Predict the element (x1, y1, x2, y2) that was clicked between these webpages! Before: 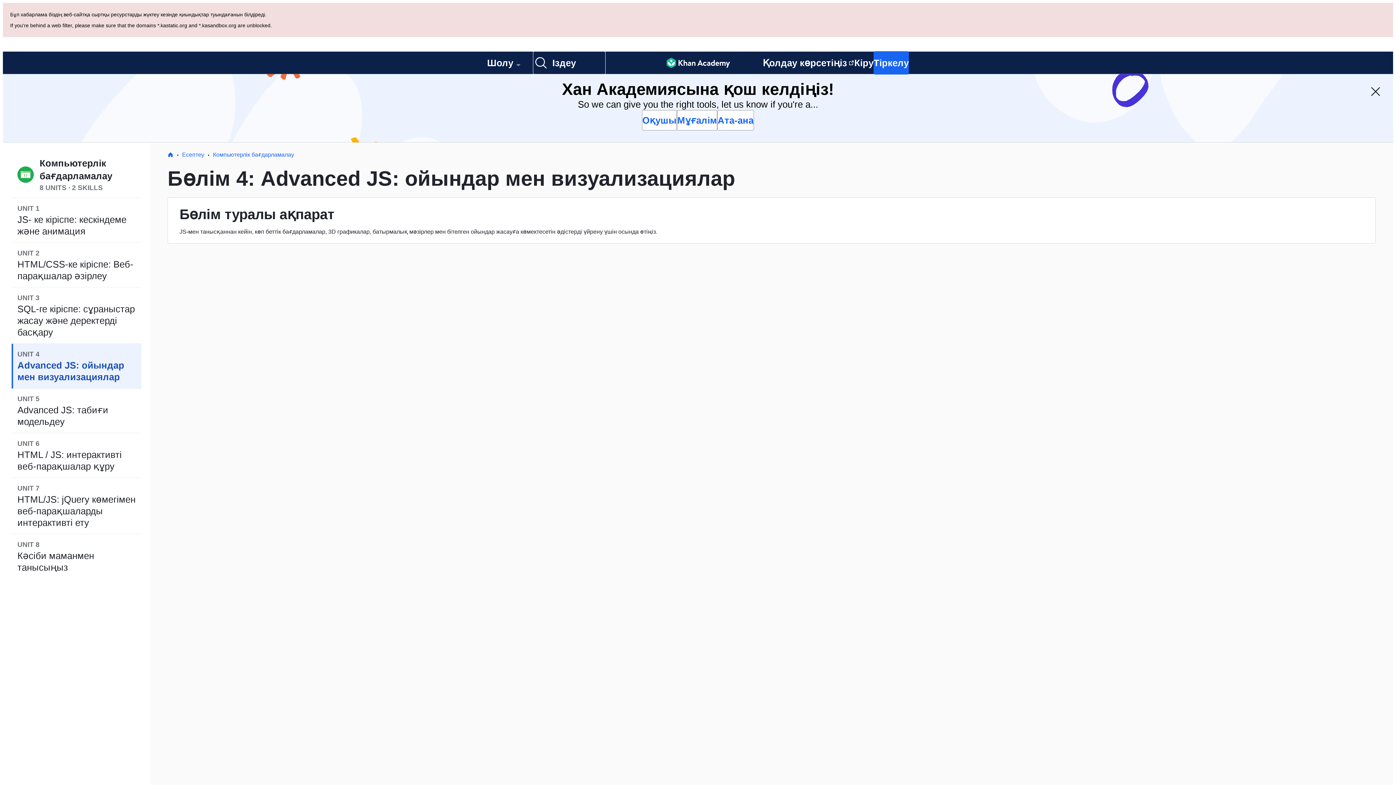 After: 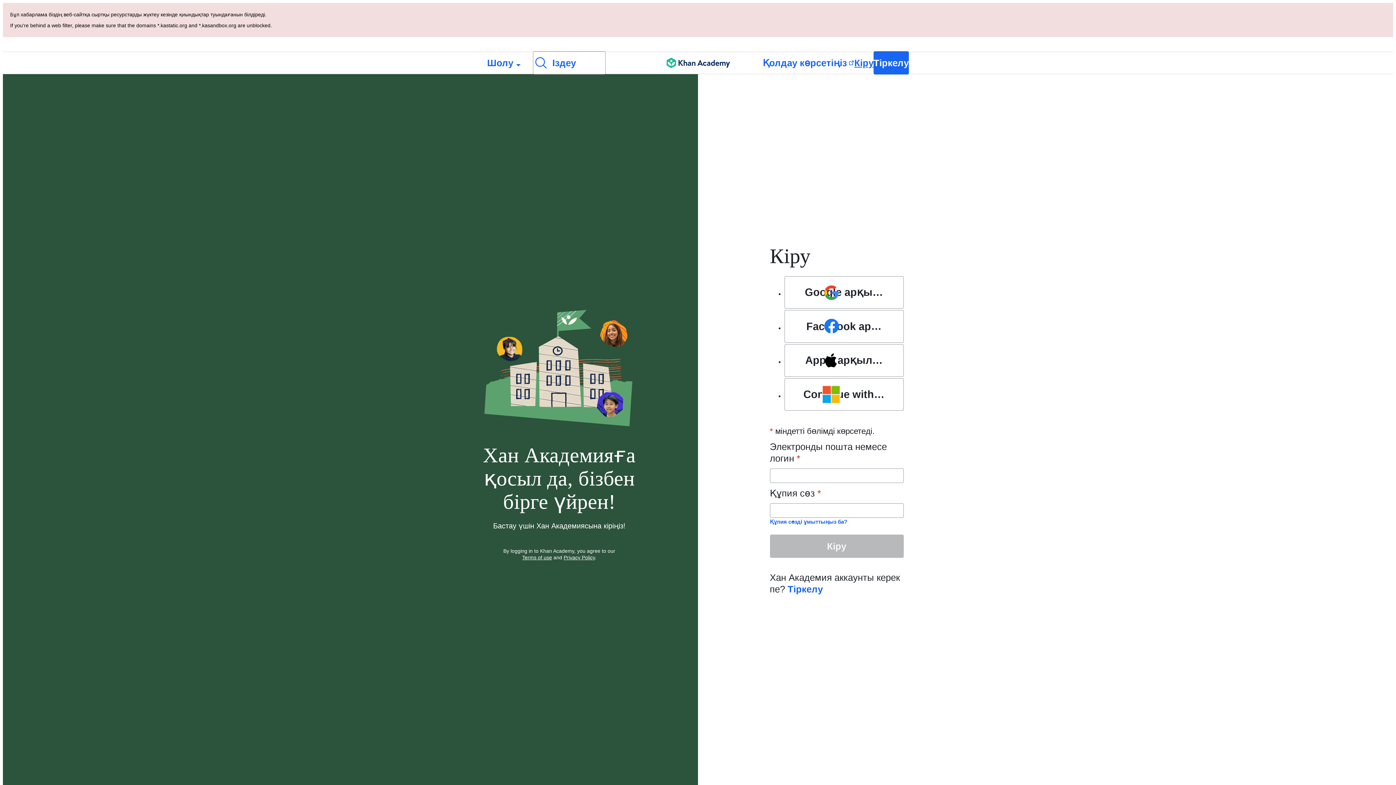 Action: label: Кіру bbox: (854, 52, 873, 73)